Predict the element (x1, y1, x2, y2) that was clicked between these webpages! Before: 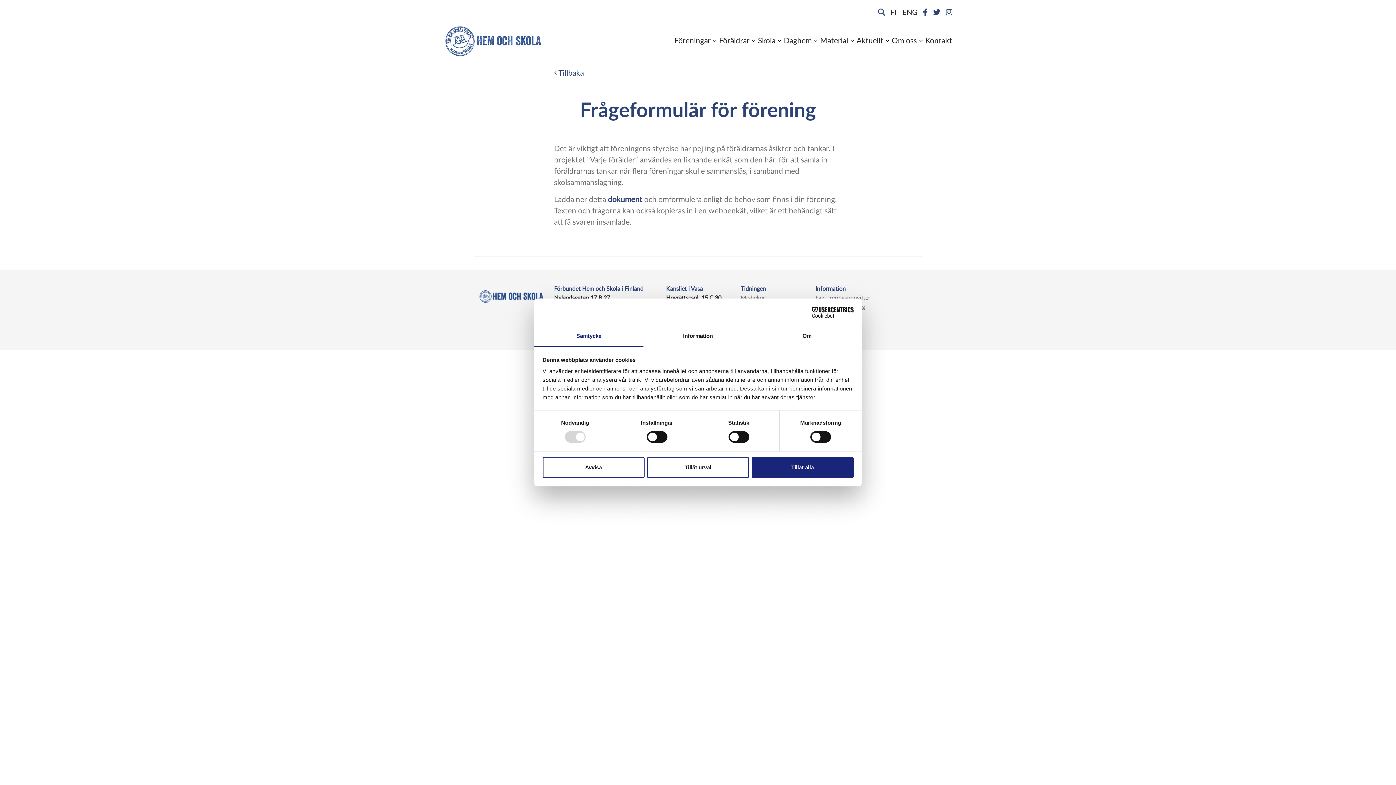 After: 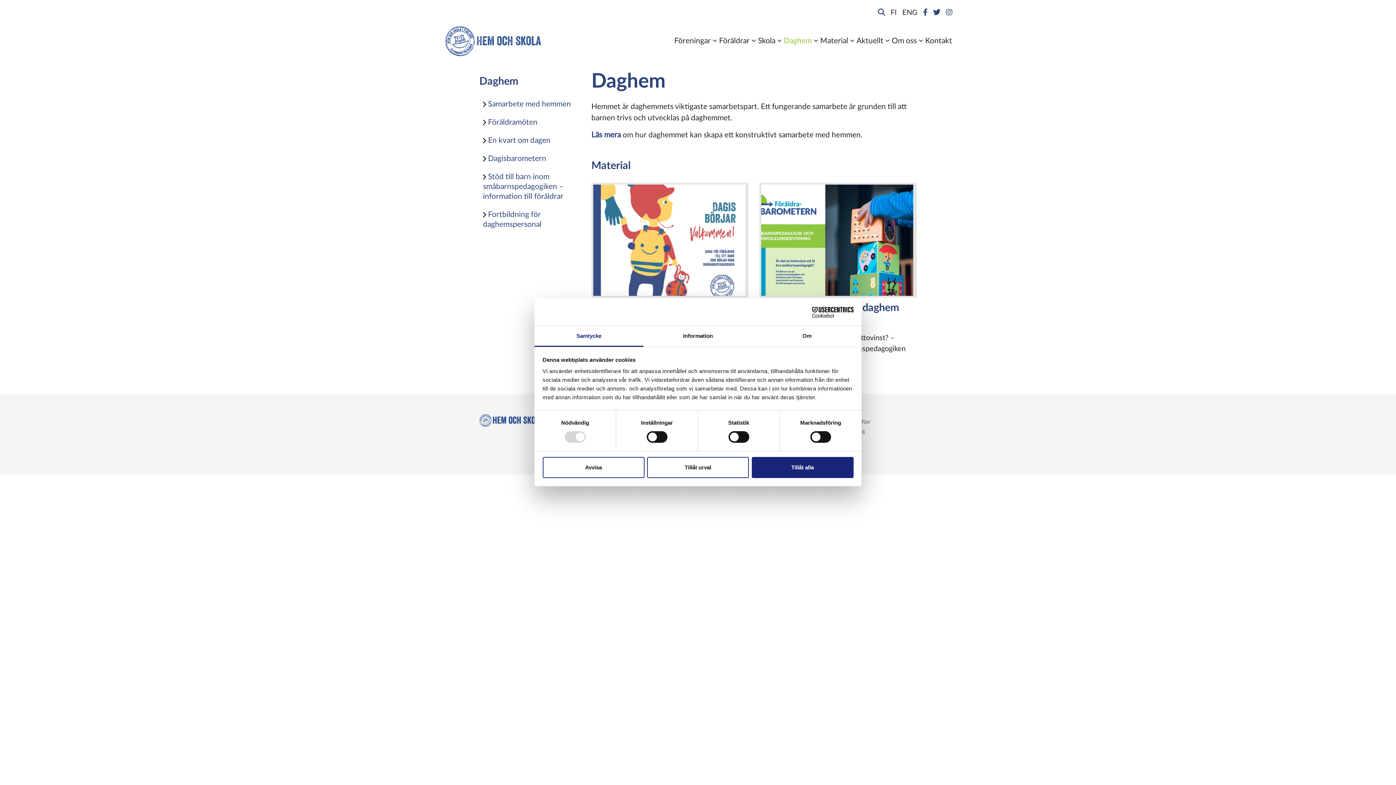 Action: label: Daghem bbox: (784, 36, 812, 46)